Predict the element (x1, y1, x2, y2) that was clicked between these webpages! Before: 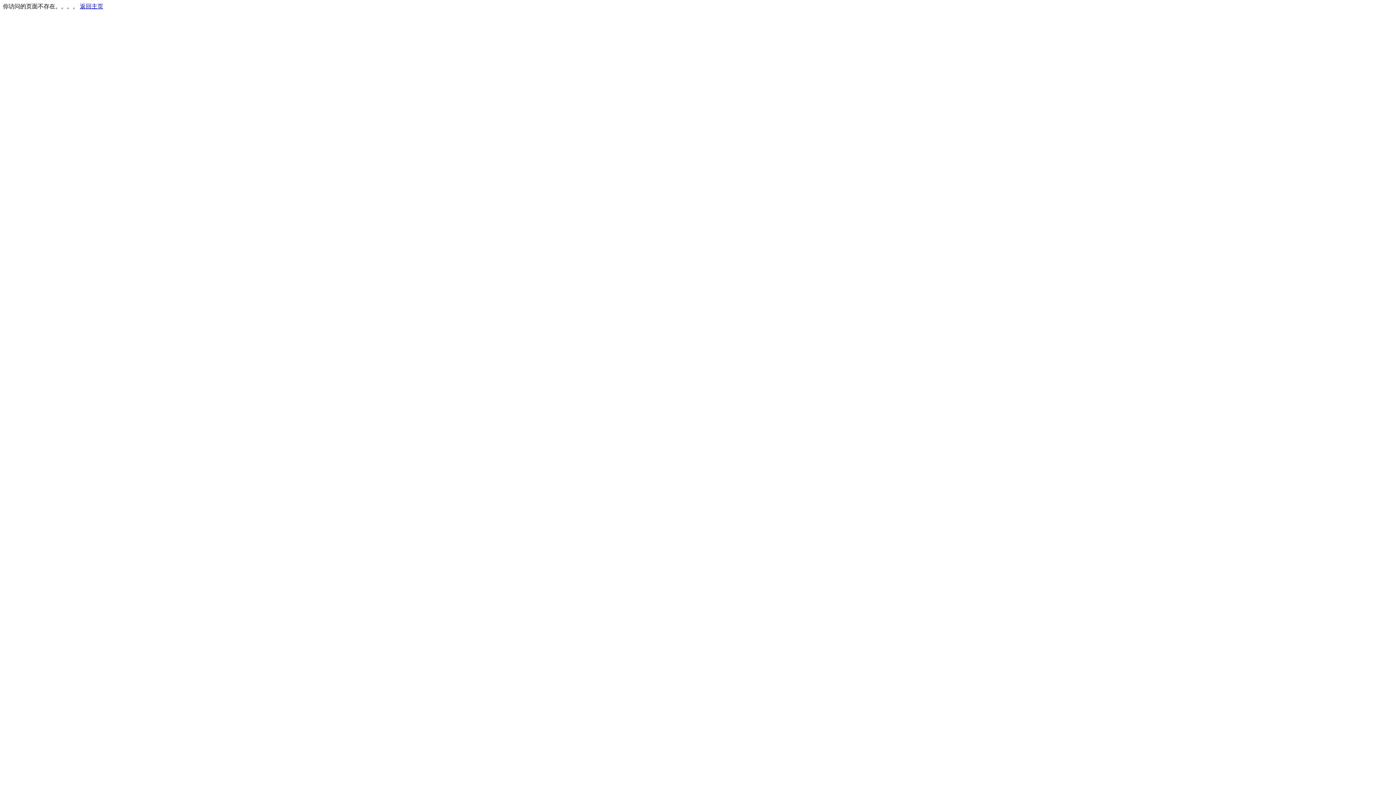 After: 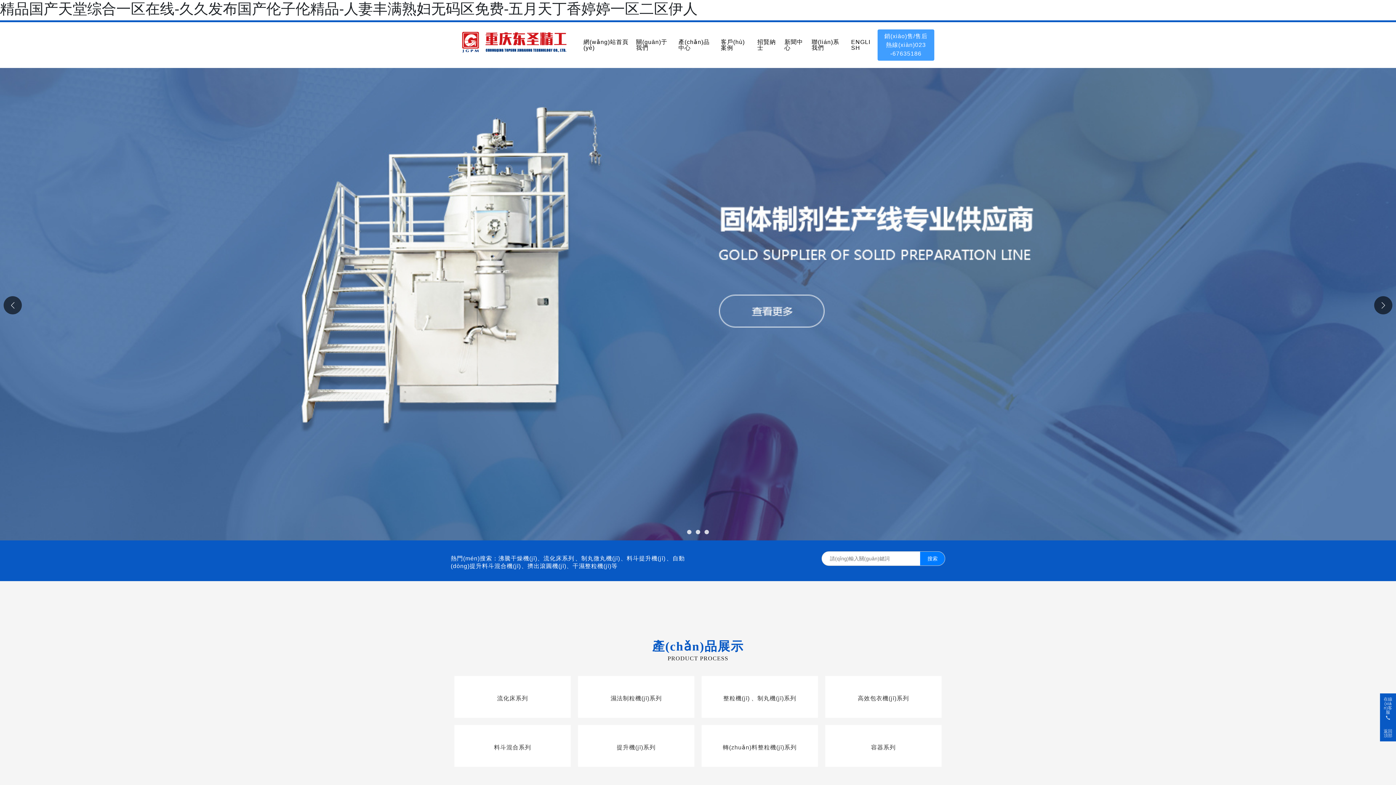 Action: label: 返回主页 bbox: (80, 3, 103, 9)